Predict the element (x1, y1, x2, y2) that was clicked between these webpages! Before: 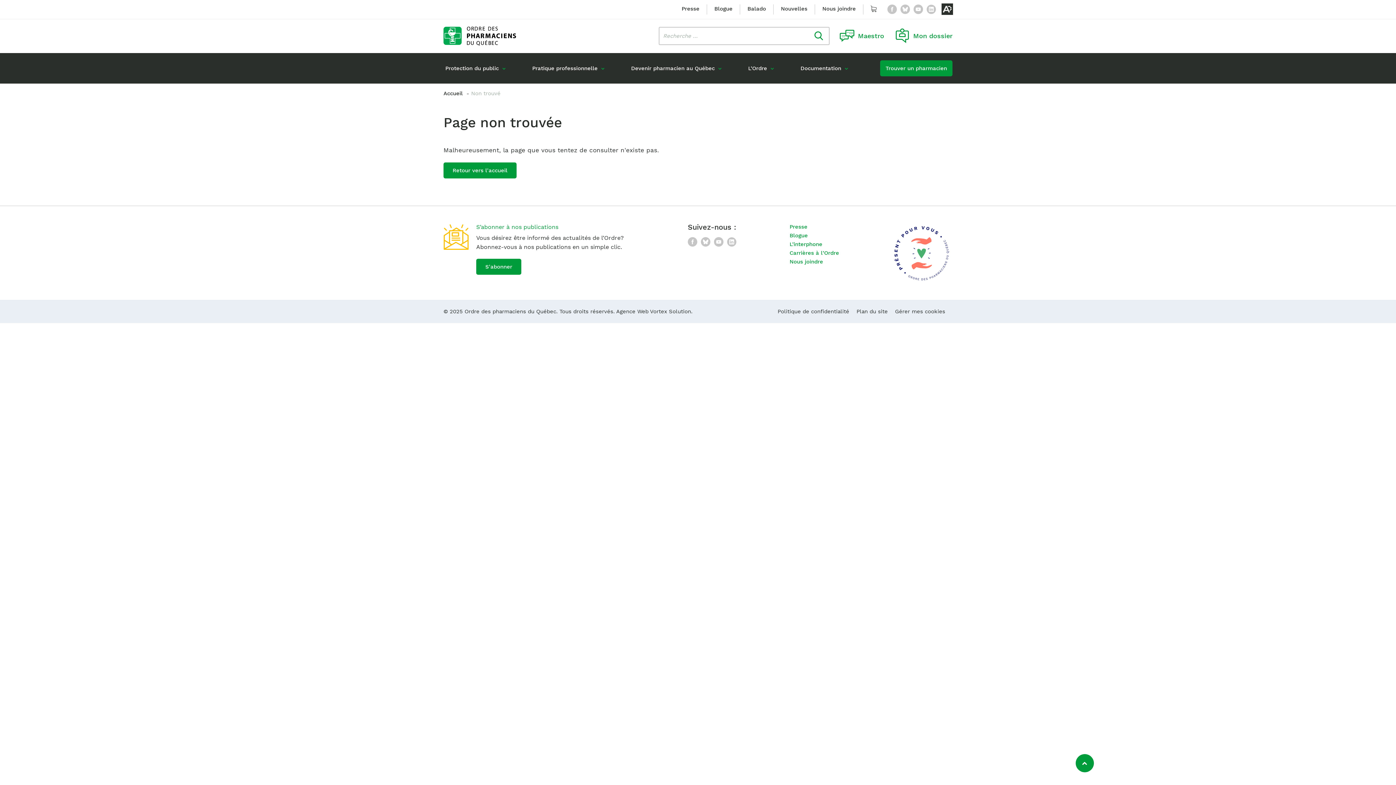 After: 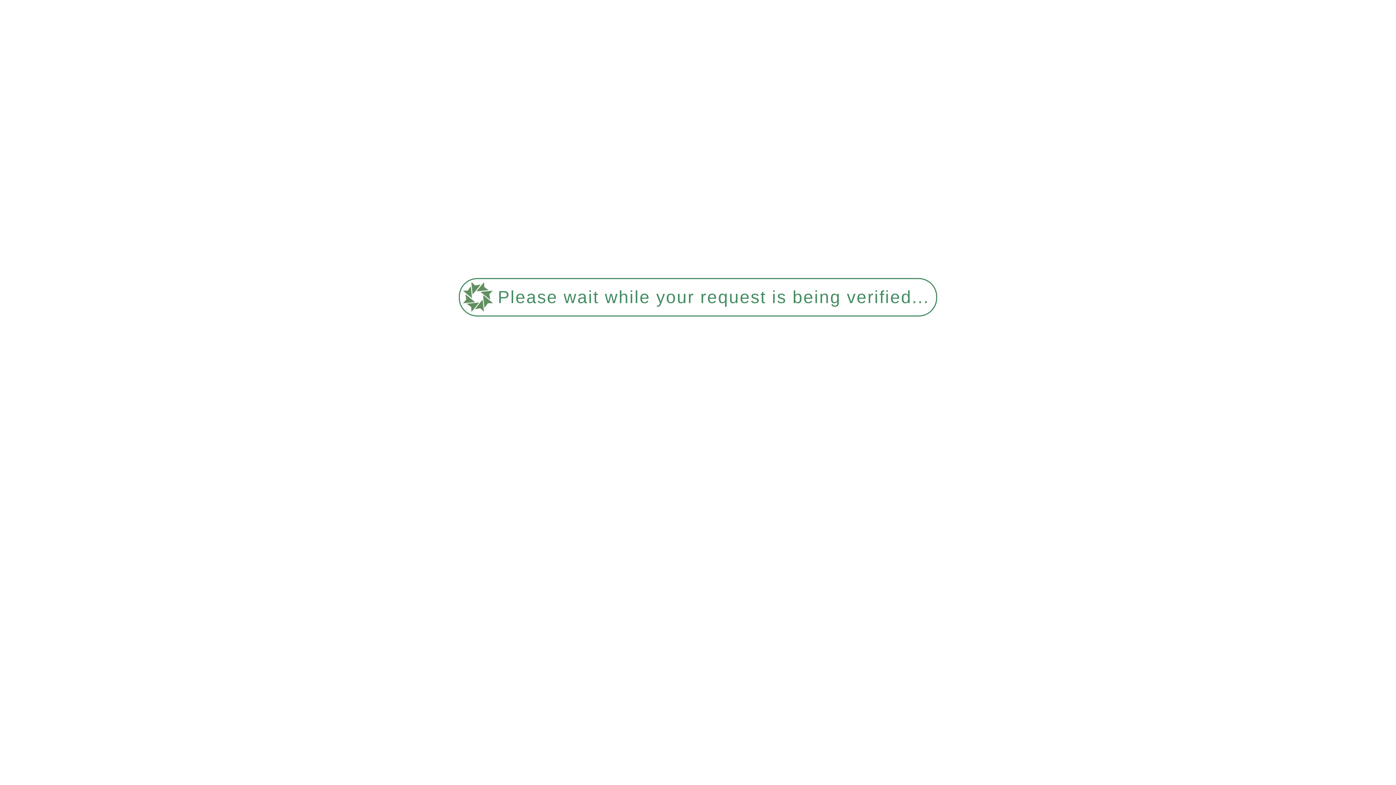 Action: label: Plan du site bbox: (856, 308, 888, 314)